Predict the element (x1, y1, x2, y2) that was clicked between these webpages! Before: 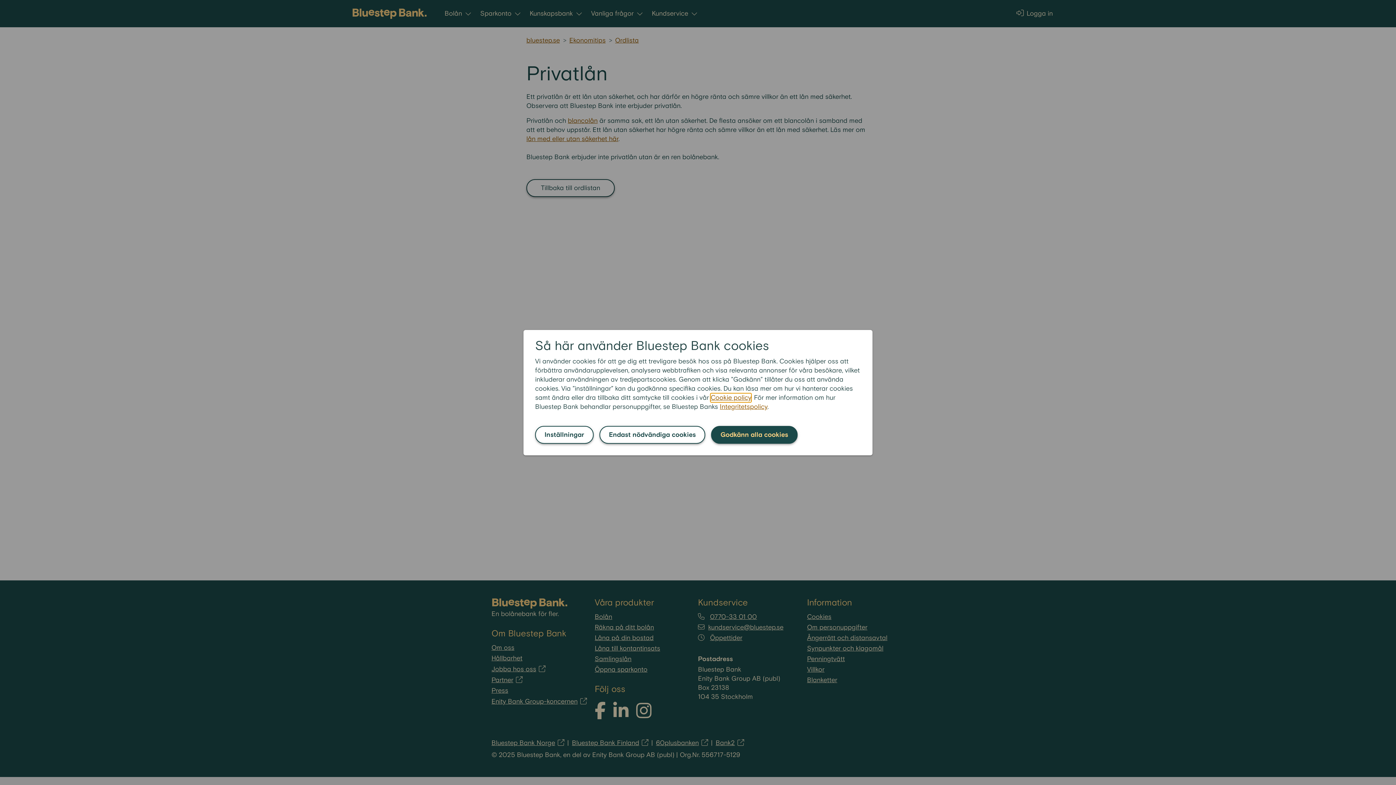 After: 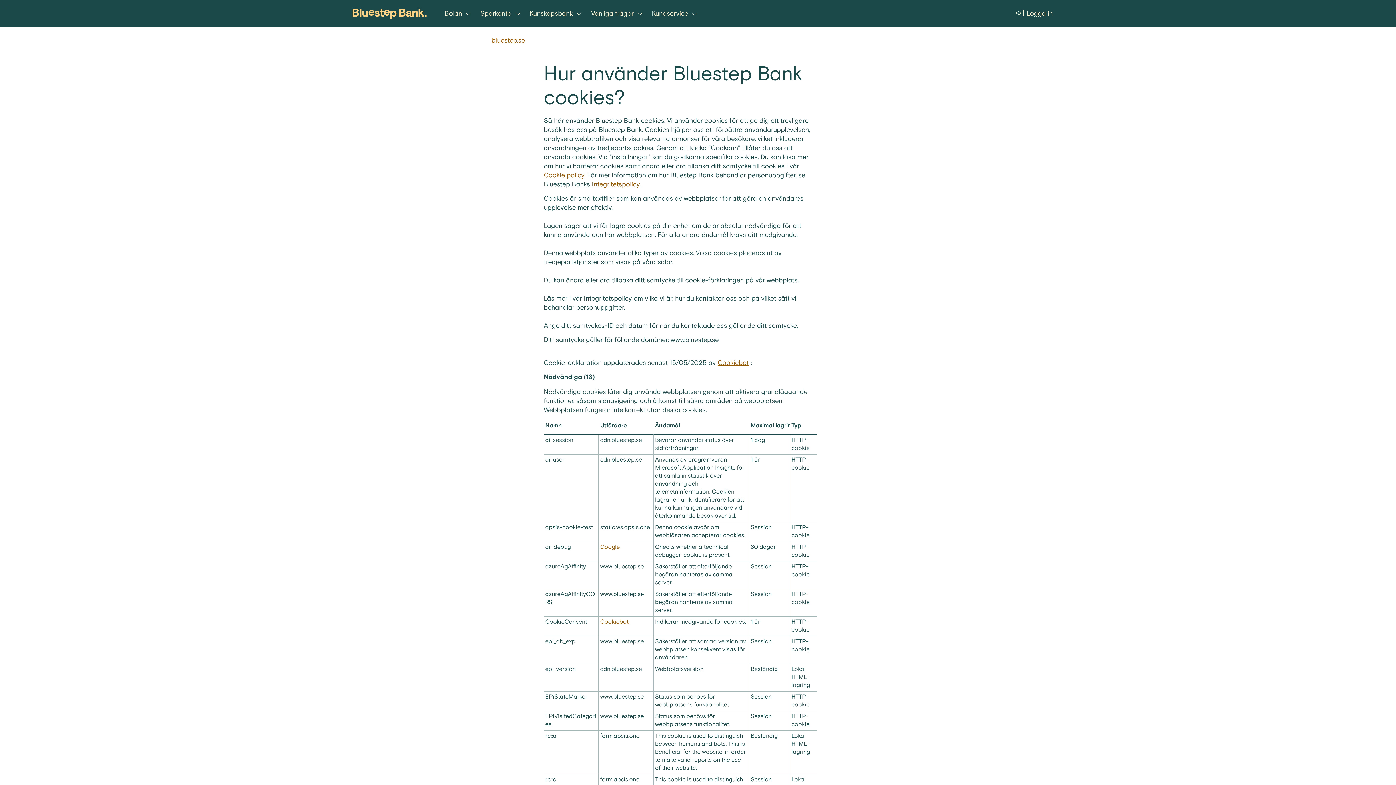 Action: bbox: (710, 393, 751, 402) label: Cookie policy